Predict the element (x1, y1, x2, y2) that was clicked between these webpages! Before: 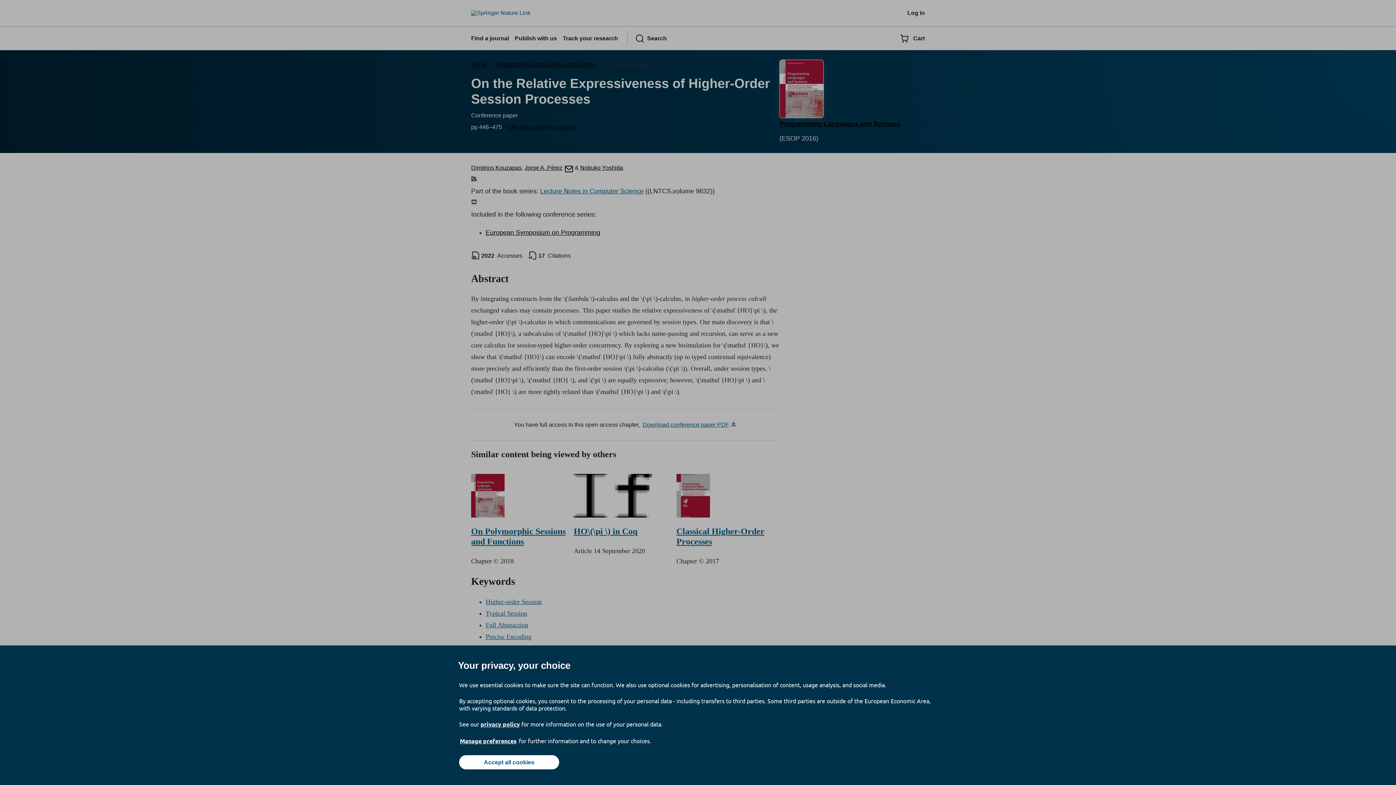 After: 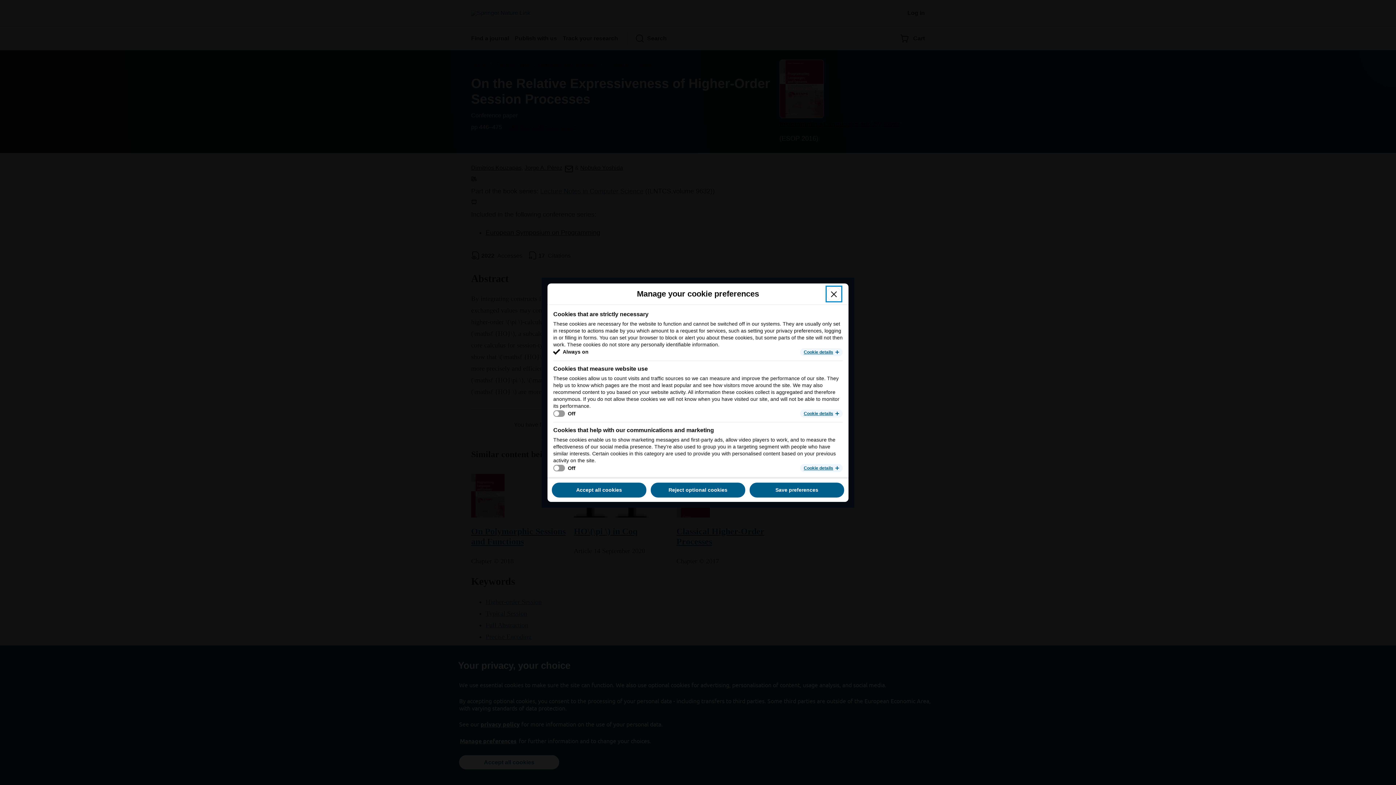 Action: label: Manage preferences bbox: (459, 737, 517, 745)